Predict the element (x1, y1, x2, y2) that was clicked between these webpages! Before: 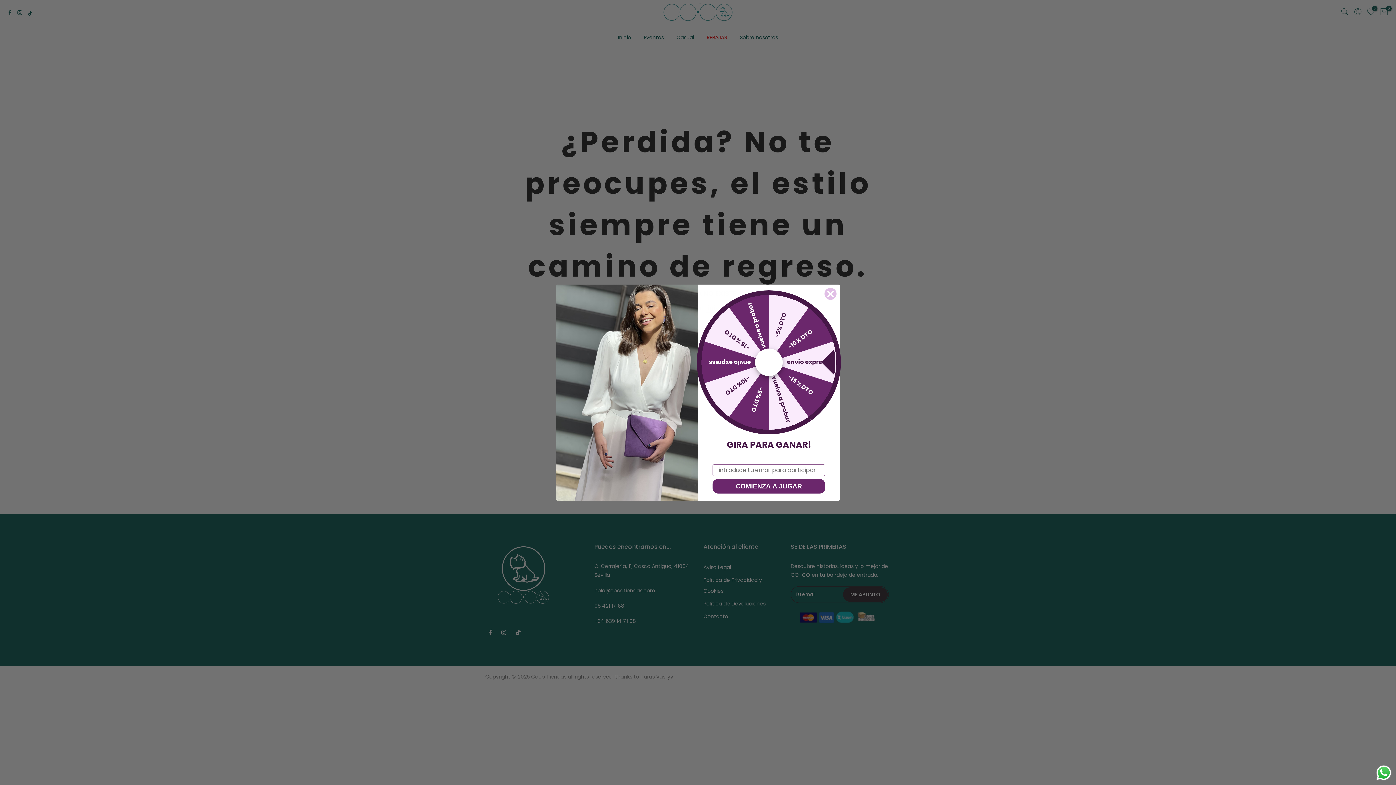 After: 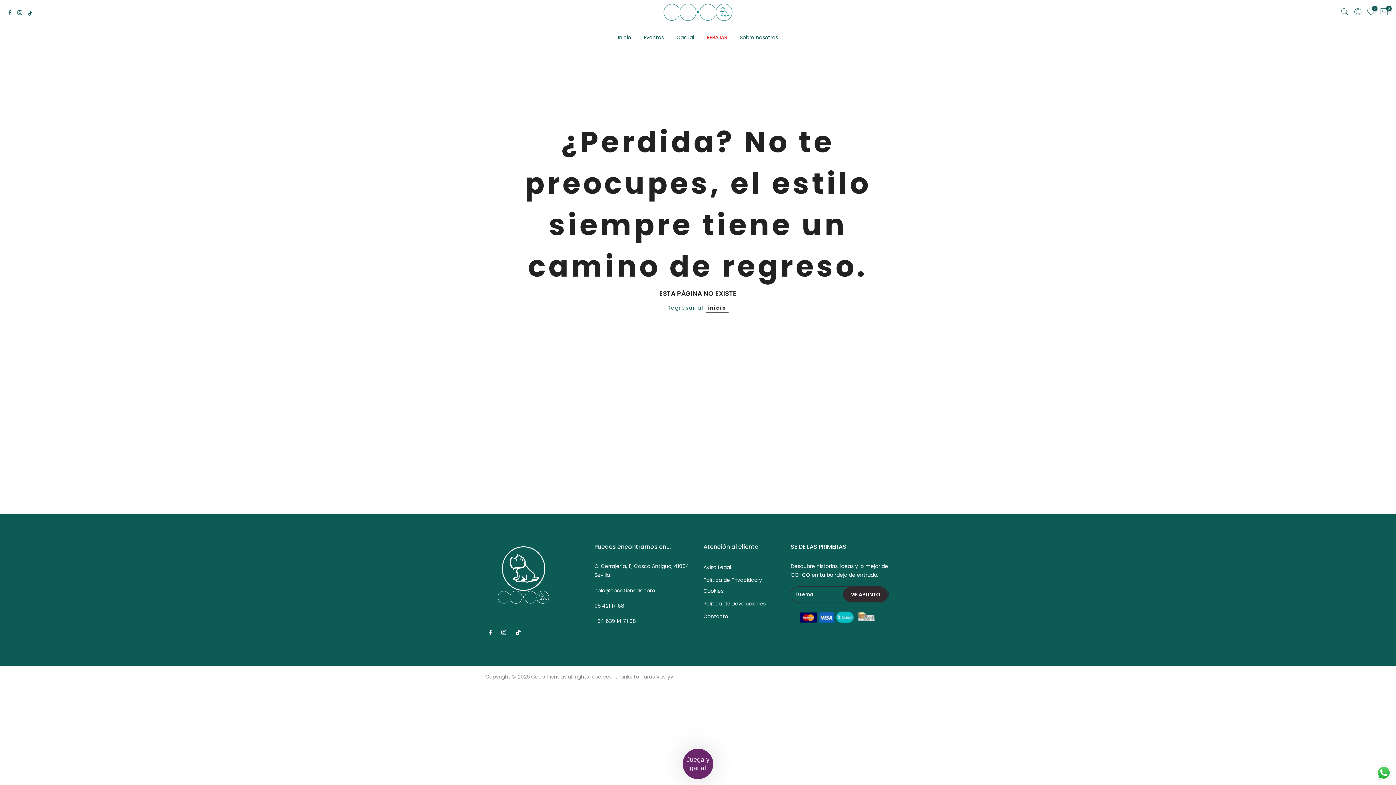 Action: label: Close dialog bbox: (824, 287, 837, 300)